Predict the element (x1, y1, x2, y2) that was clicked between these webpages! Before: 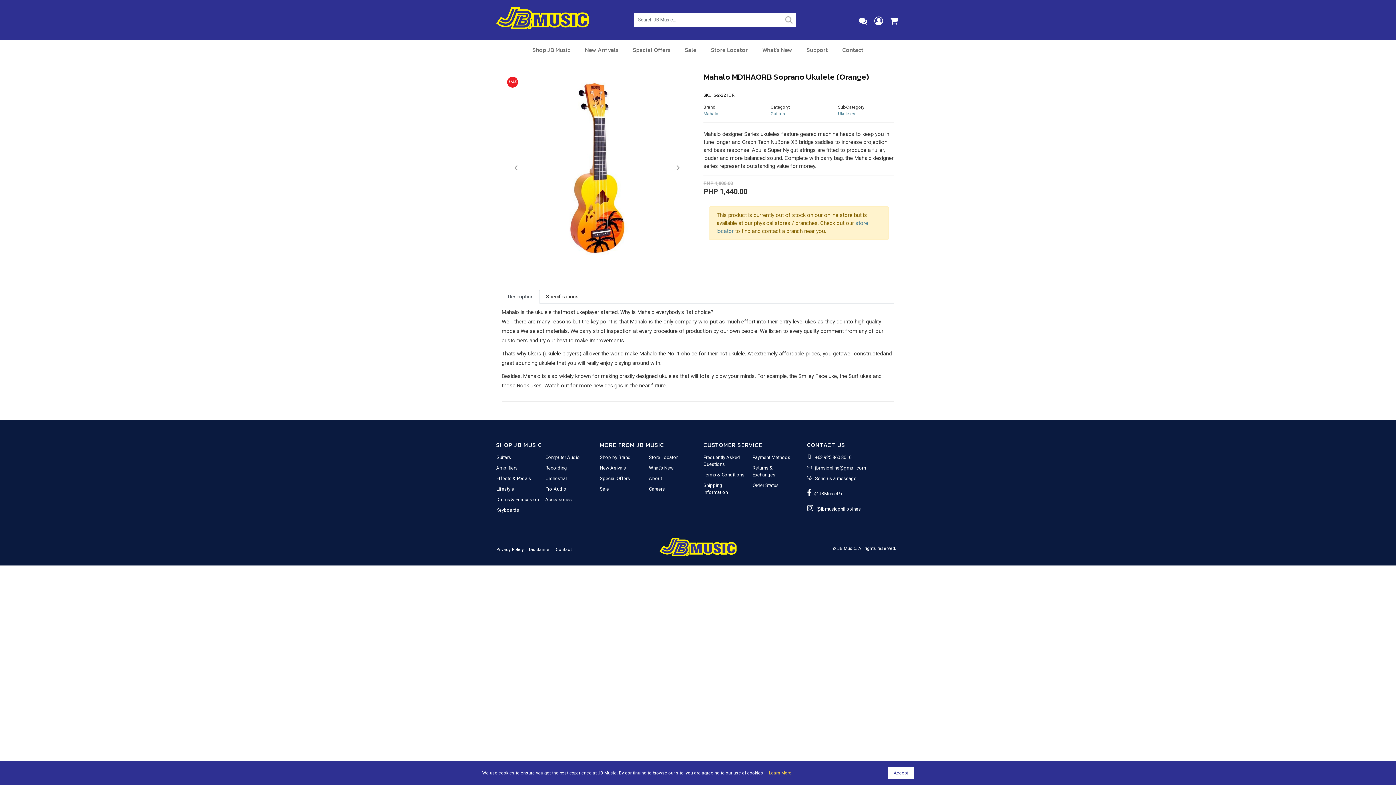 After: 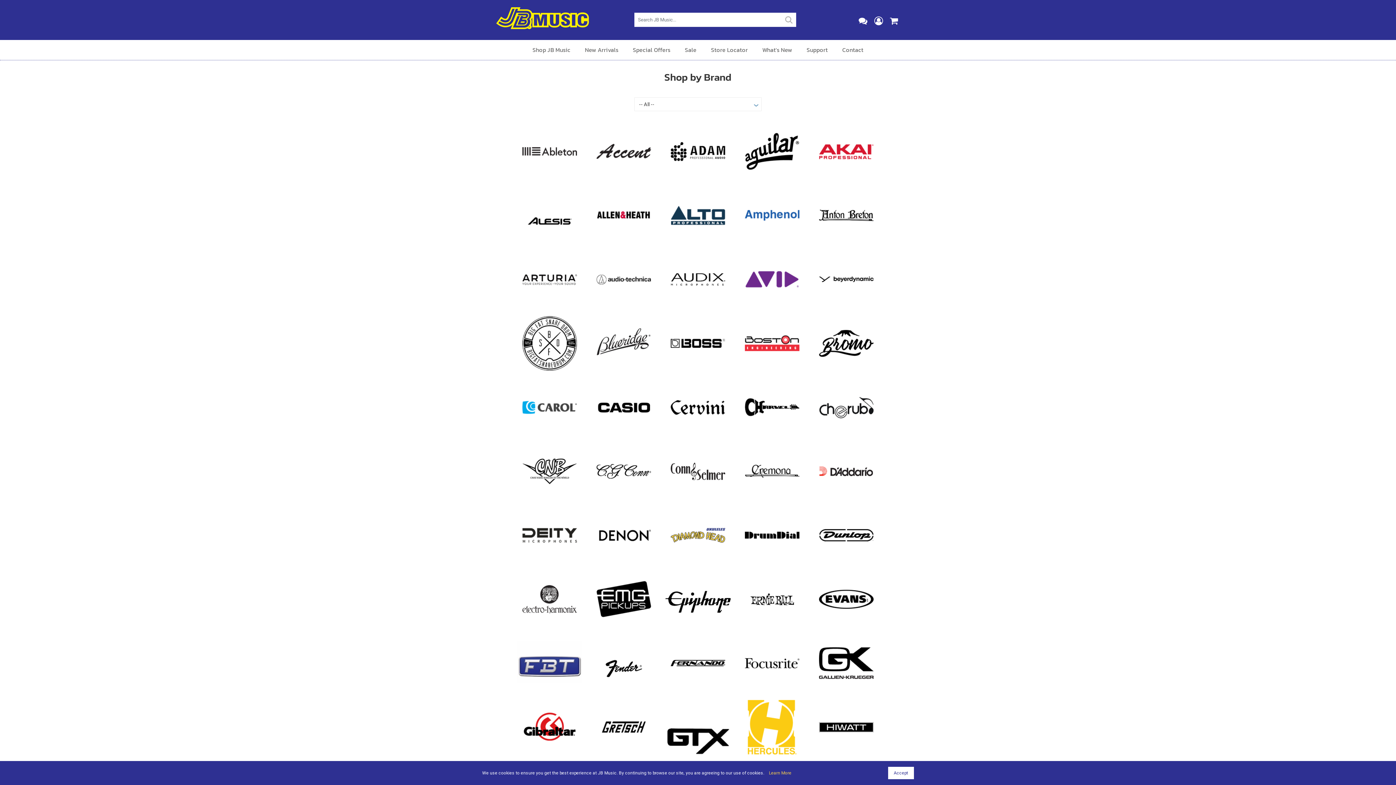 Action: bbox: (600, 454, 630, 460) label: Shop by Brand